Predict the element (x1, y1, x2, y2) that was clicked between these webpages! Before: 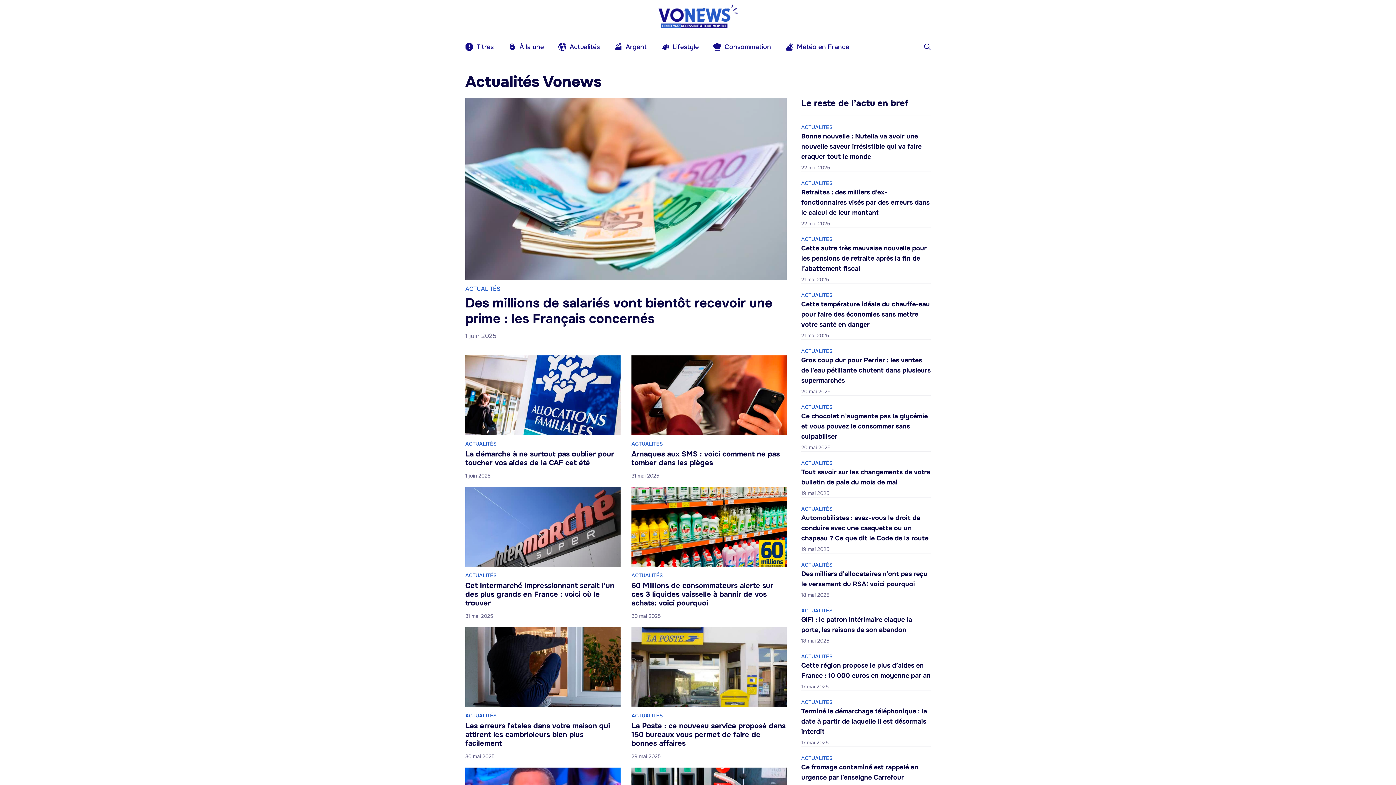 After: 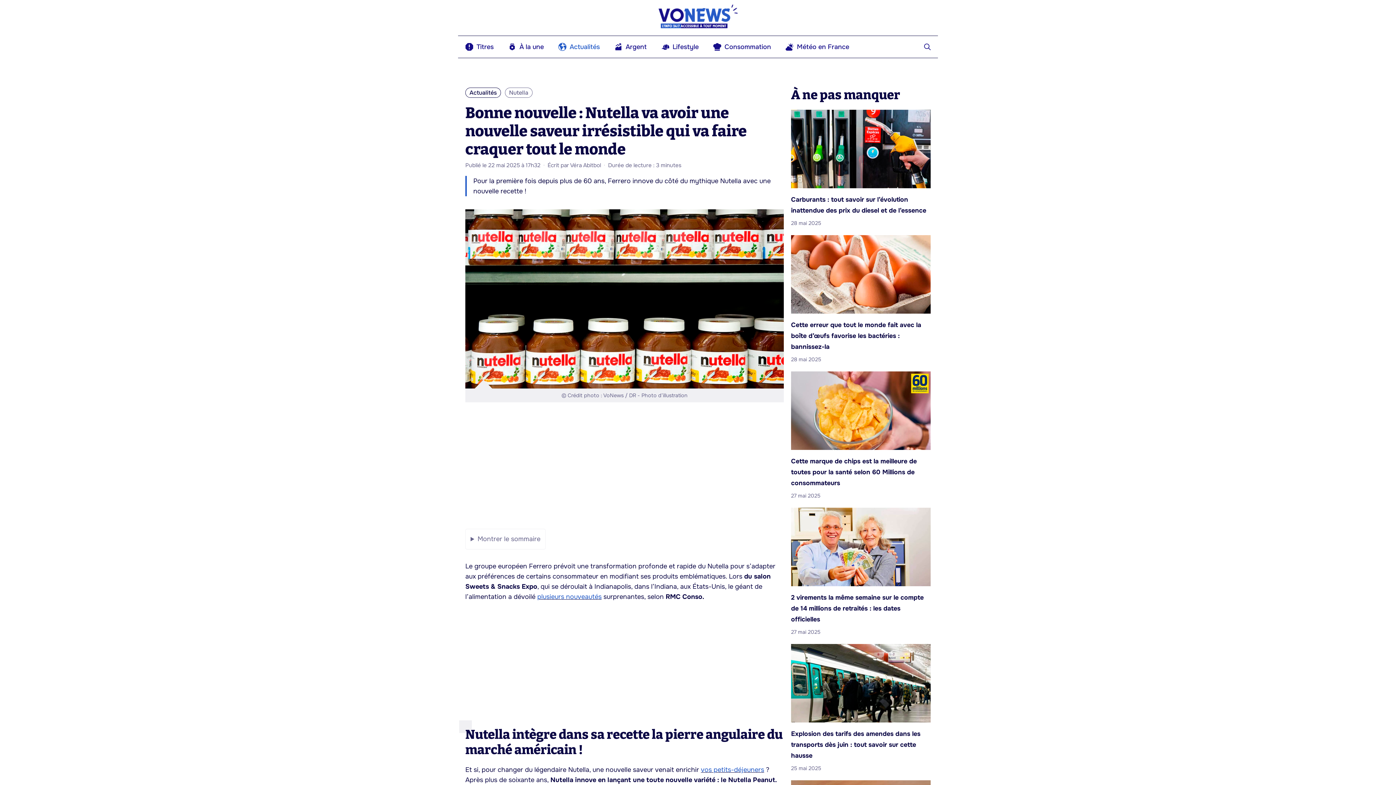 Action: bbox: (801, 132, 921, 160) label: Bonne nouvelle : Nutella va avoir une nouvelle saveur irrésistible qui va faire craquer tout le monde